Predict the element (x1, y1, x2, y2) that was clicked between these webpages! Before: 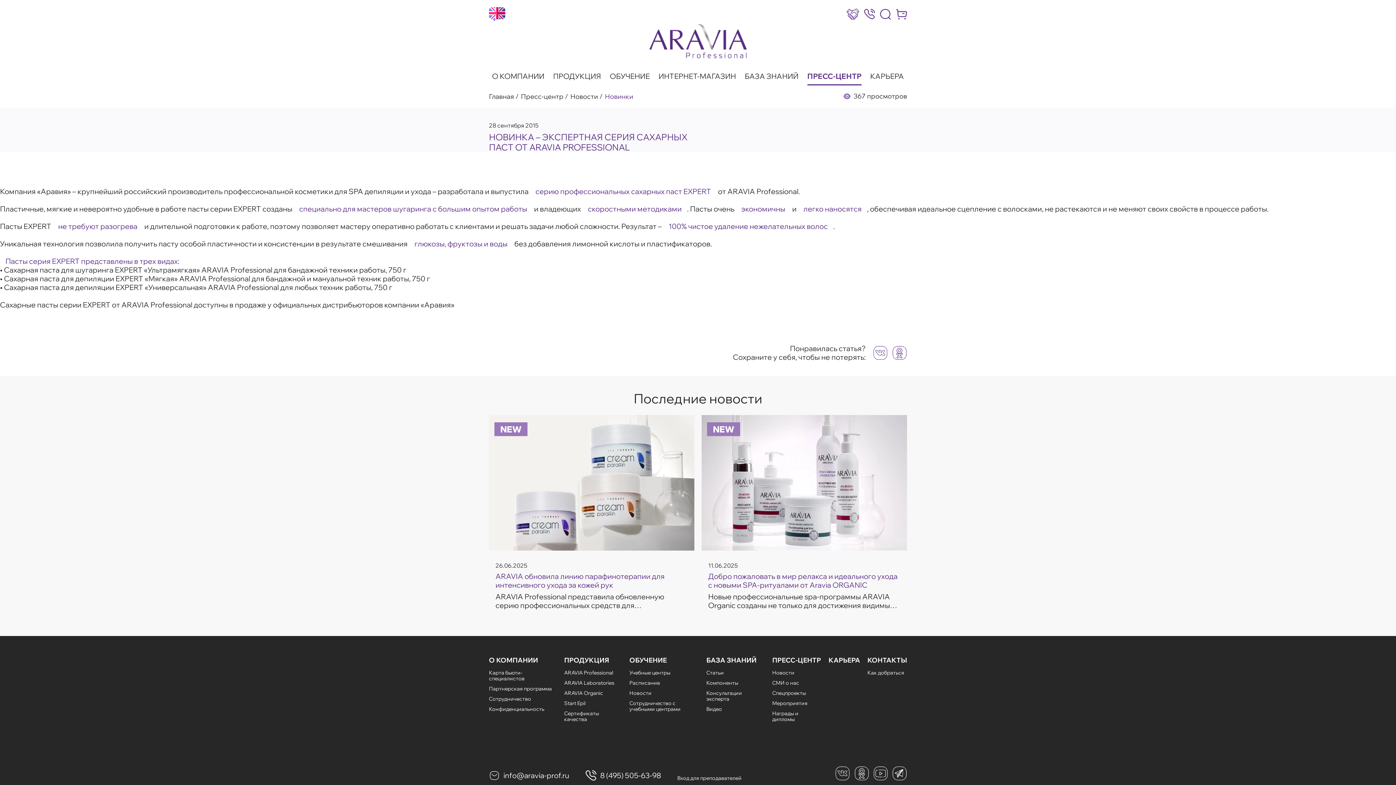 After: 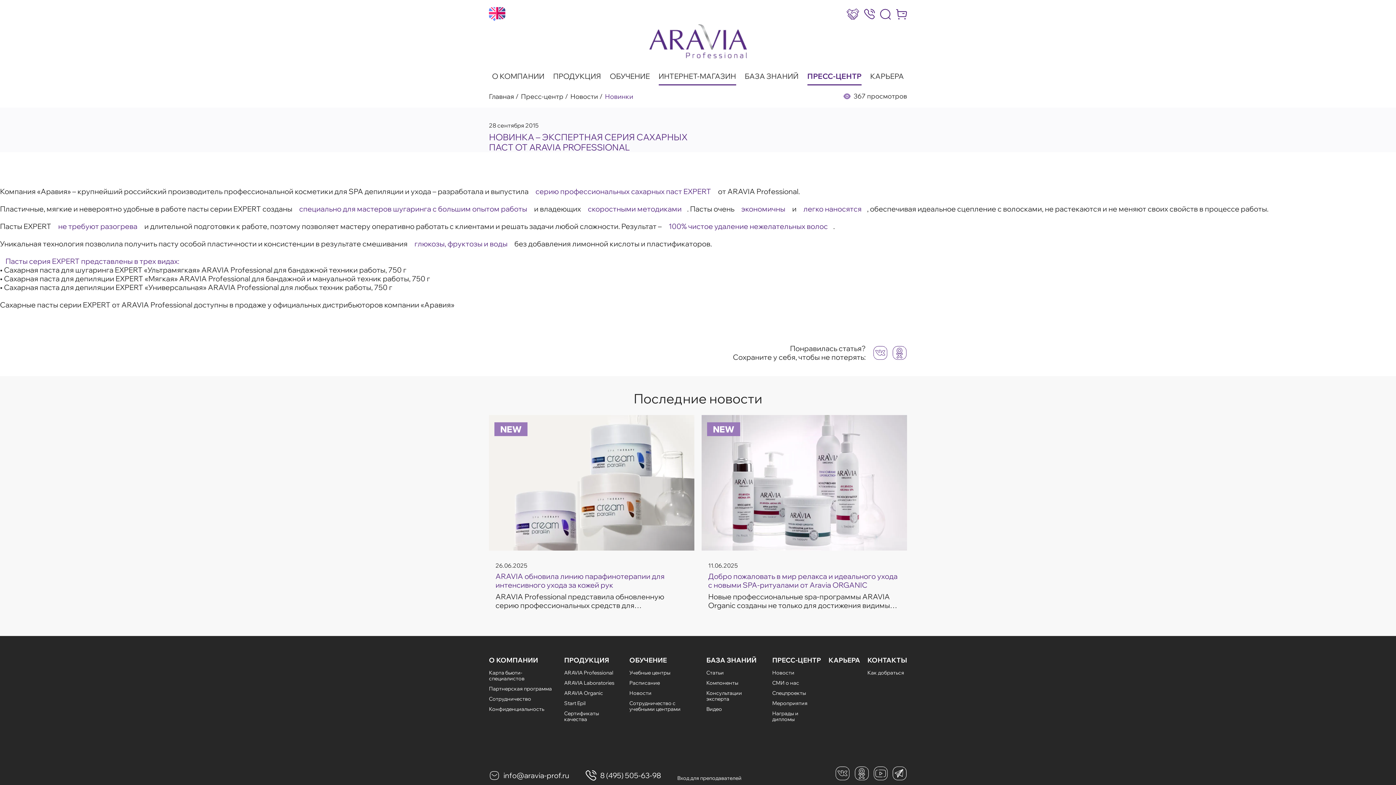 Action: bbox: (658, 72, 736, 85) label: ИНТЕРНЕТ-МАГАЗИН